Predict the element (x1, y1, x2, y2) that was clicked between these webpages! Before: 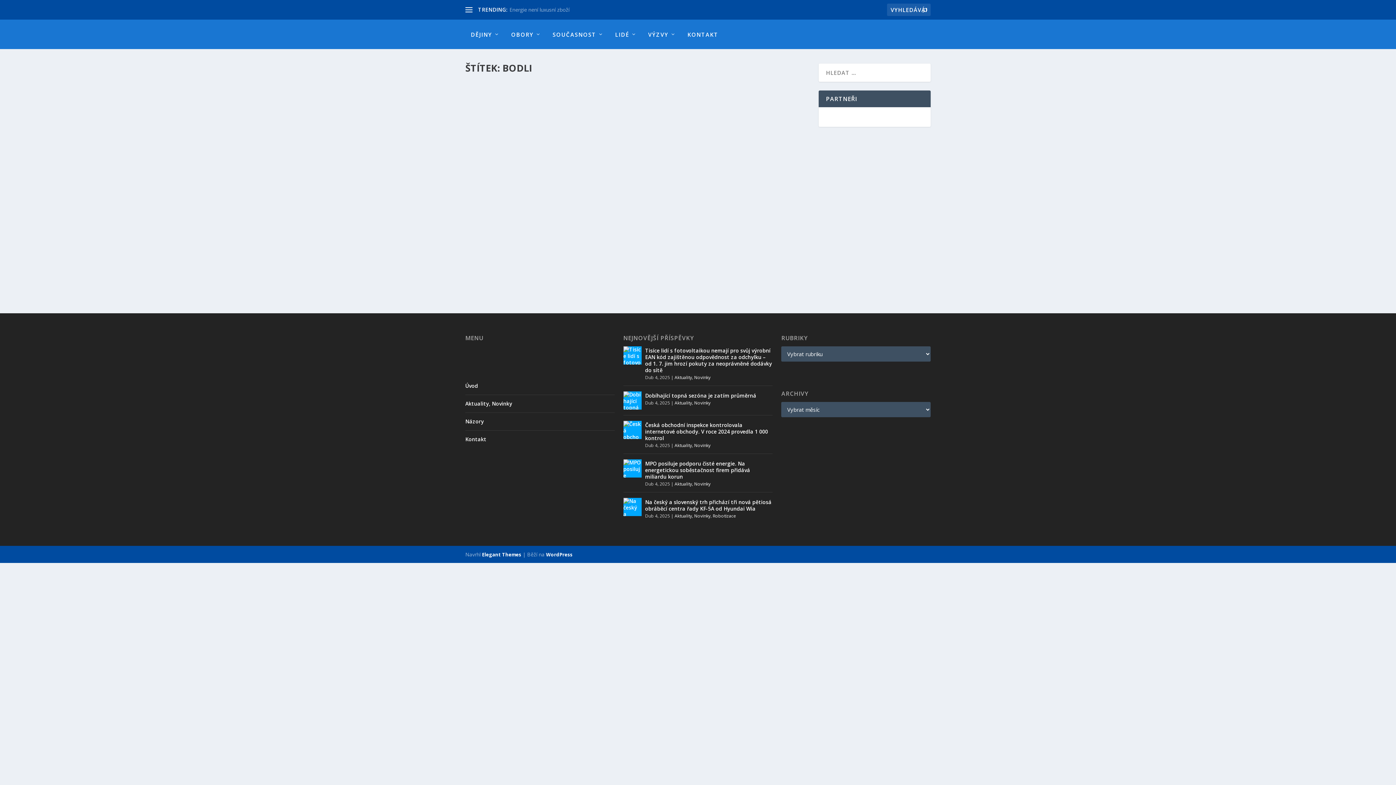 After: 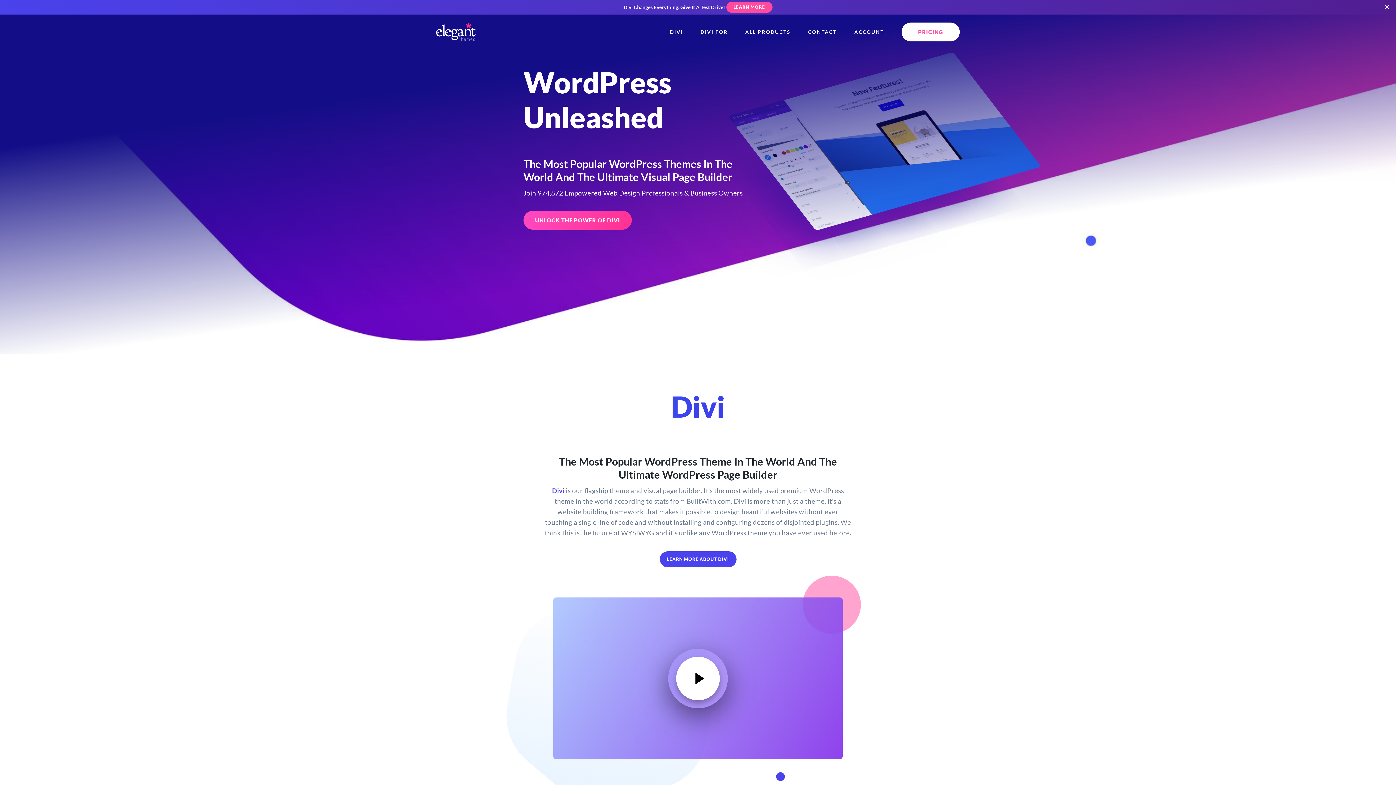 Action: bbox: (482, 551, 521, 558) label: Elegant Themes